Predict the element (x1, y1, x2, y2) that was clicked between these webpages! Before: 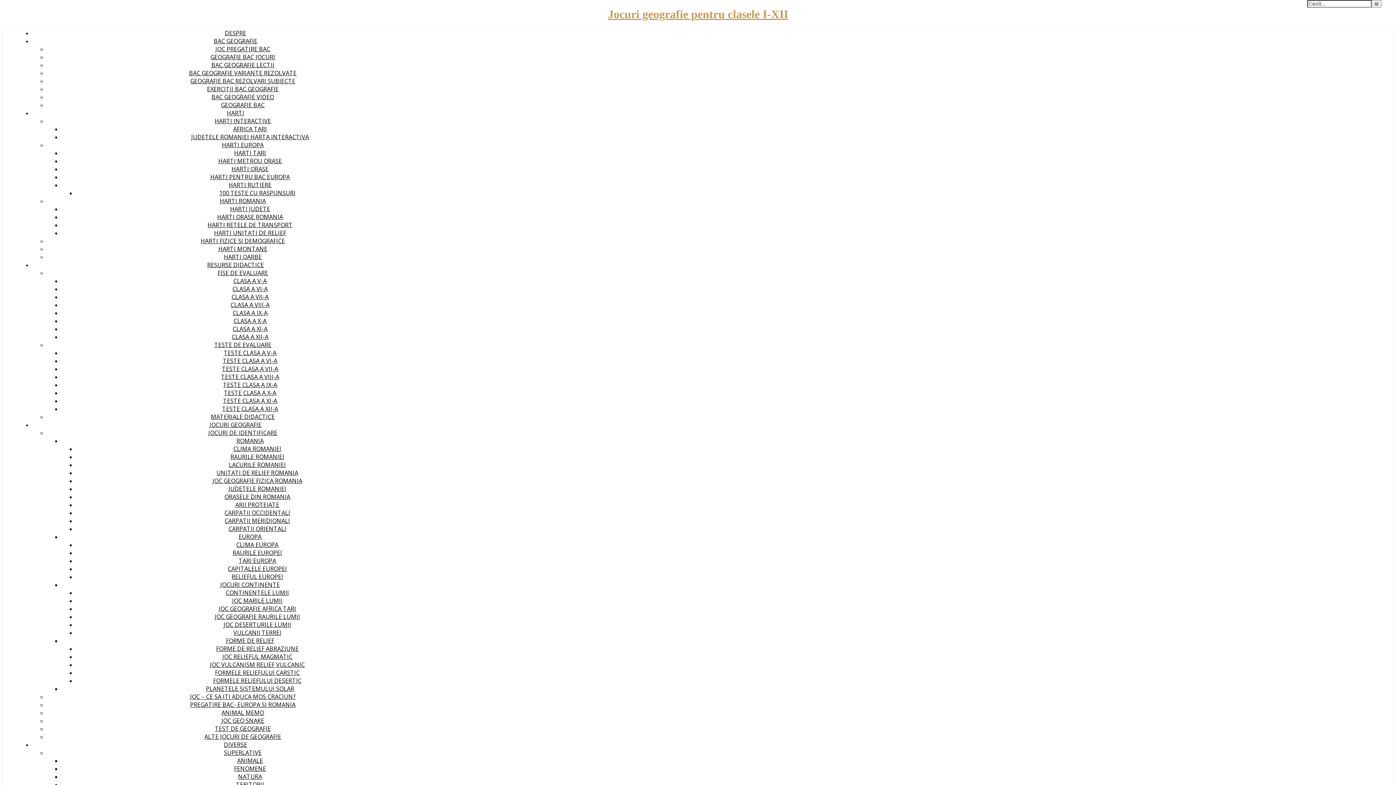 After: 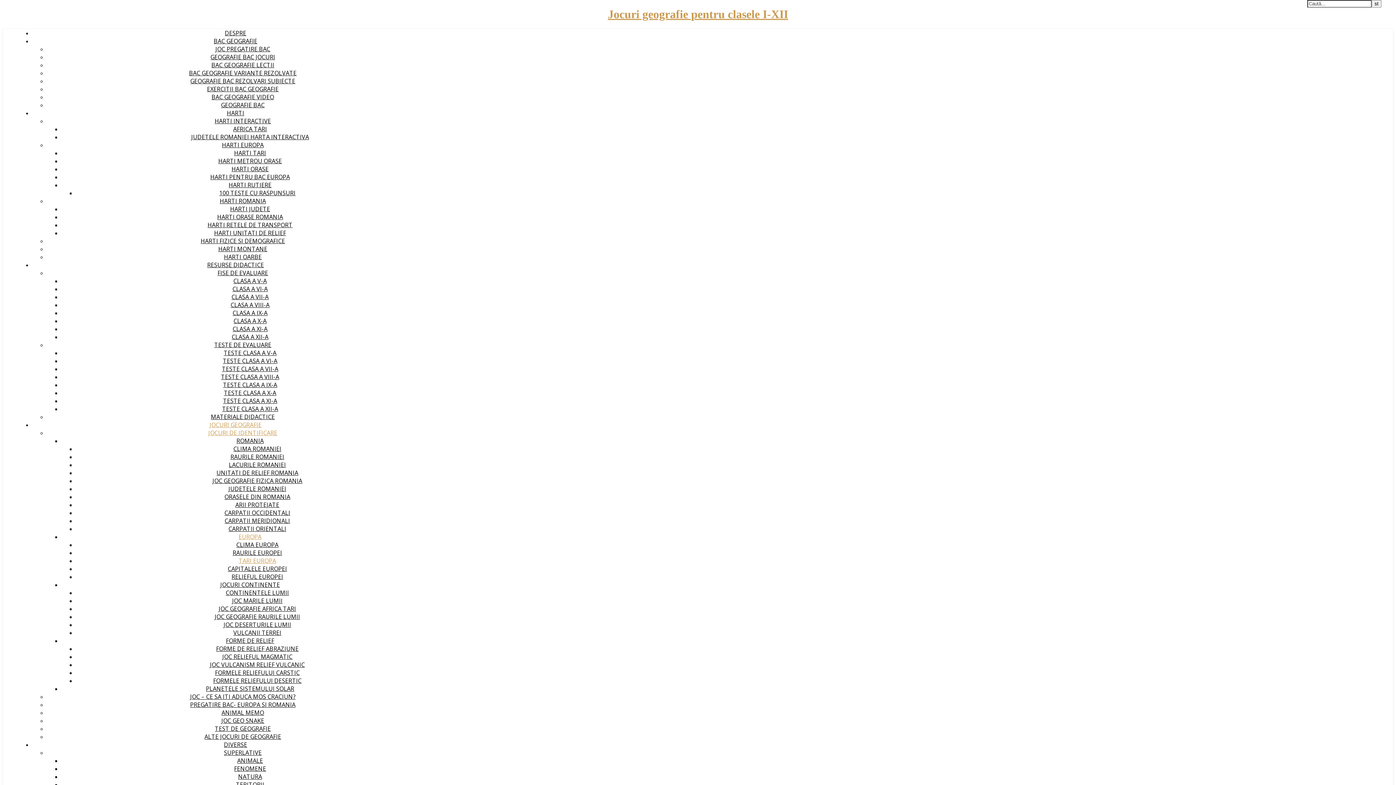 Action: label: TARI EUROPA bbox: (238, 557, 276, 565)